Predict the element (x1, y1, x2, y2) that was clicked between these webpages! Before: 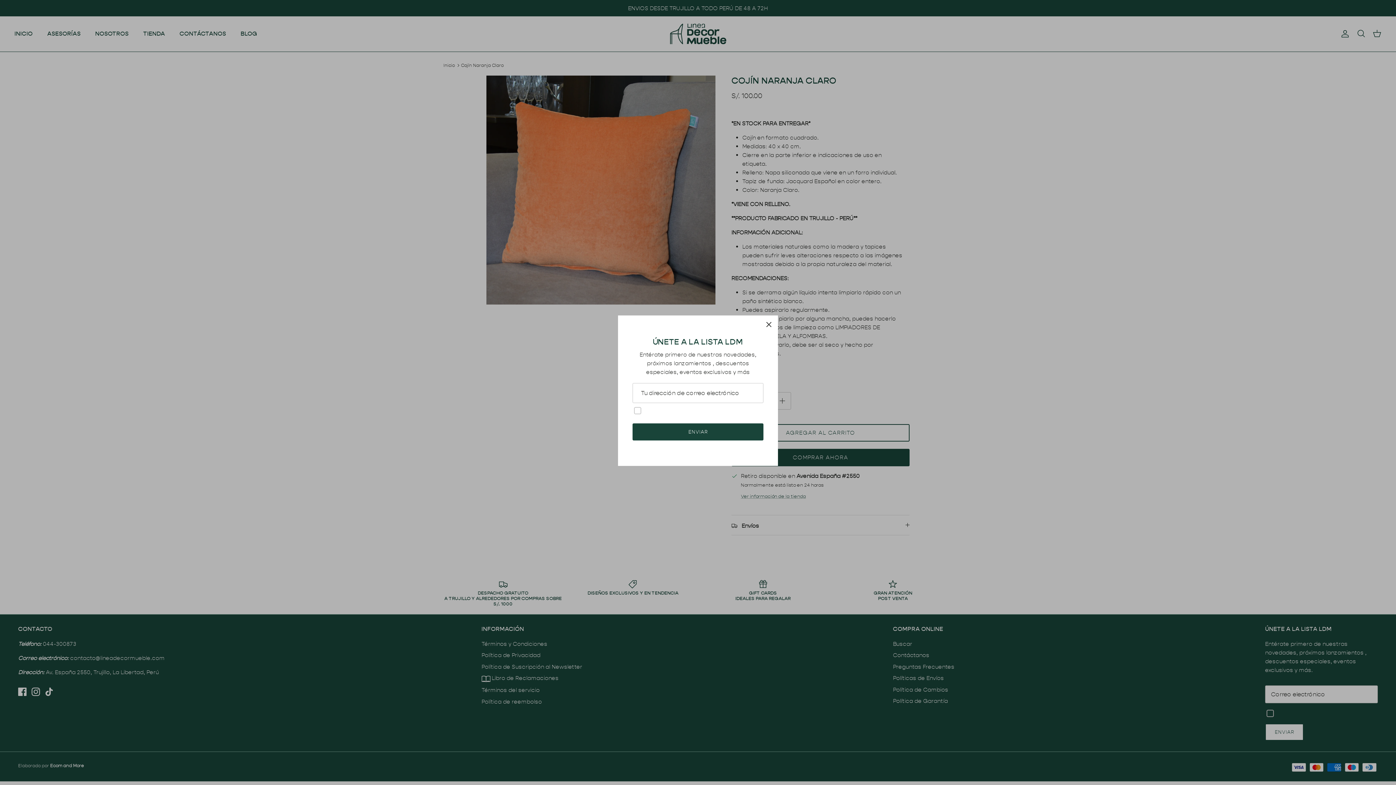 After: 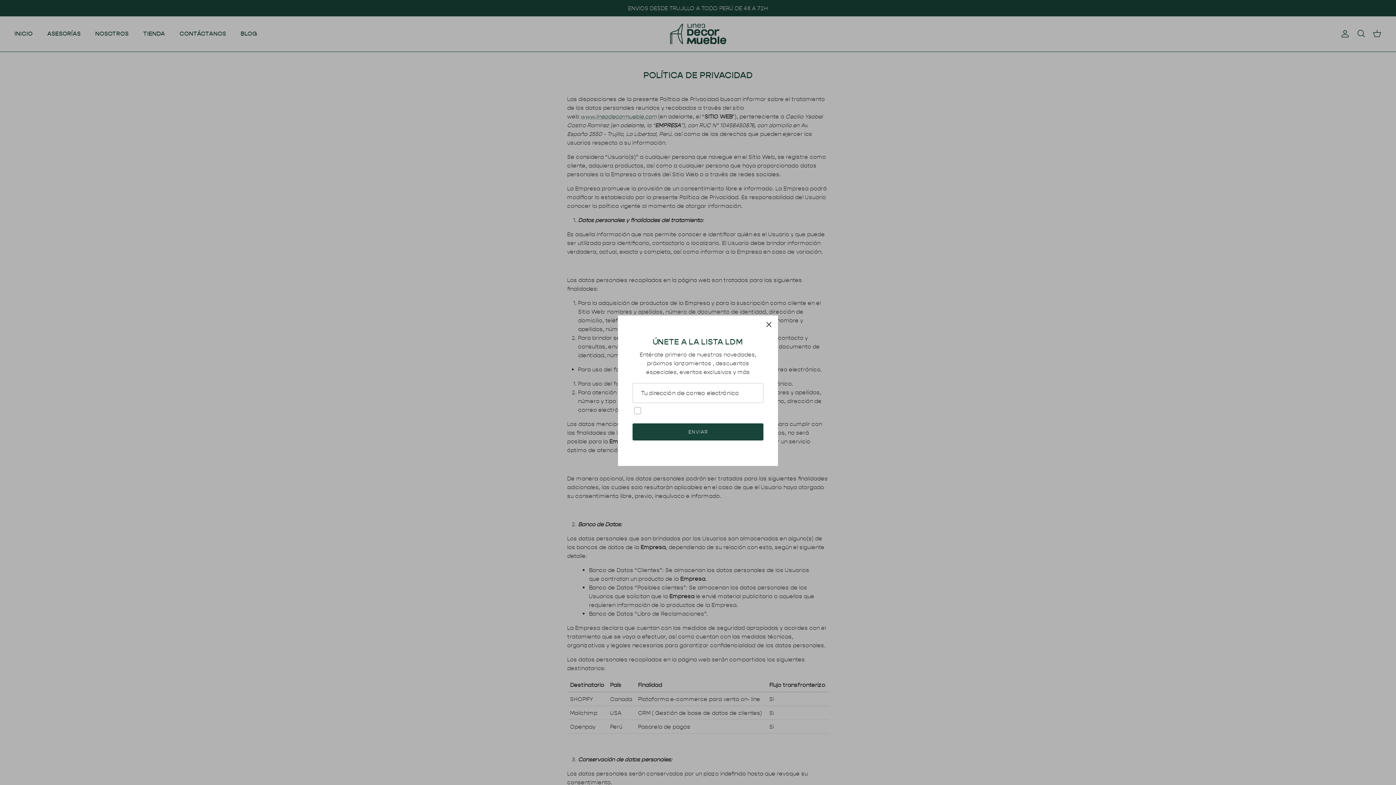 Action: label: Política de Privacidad. bbox: (1221, 749, 1270, 755)